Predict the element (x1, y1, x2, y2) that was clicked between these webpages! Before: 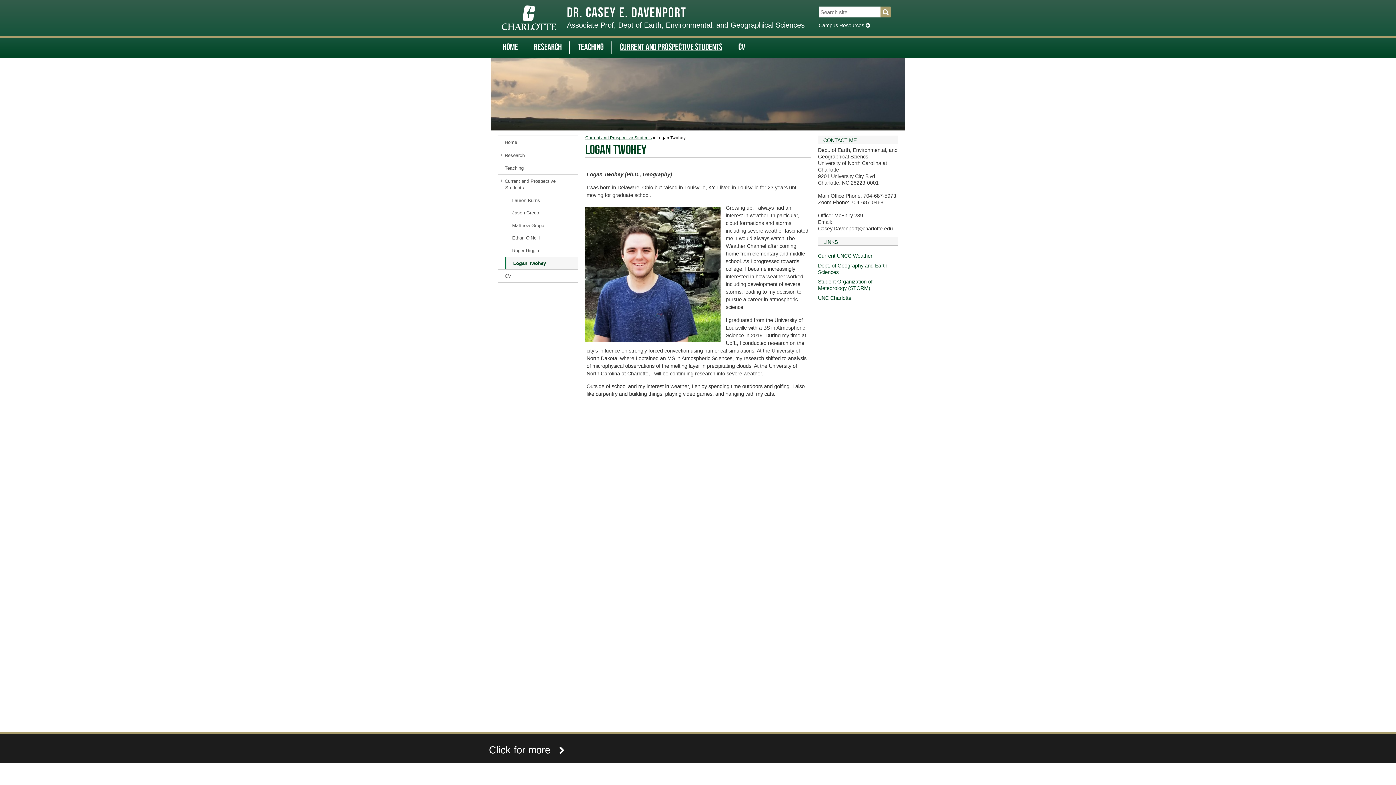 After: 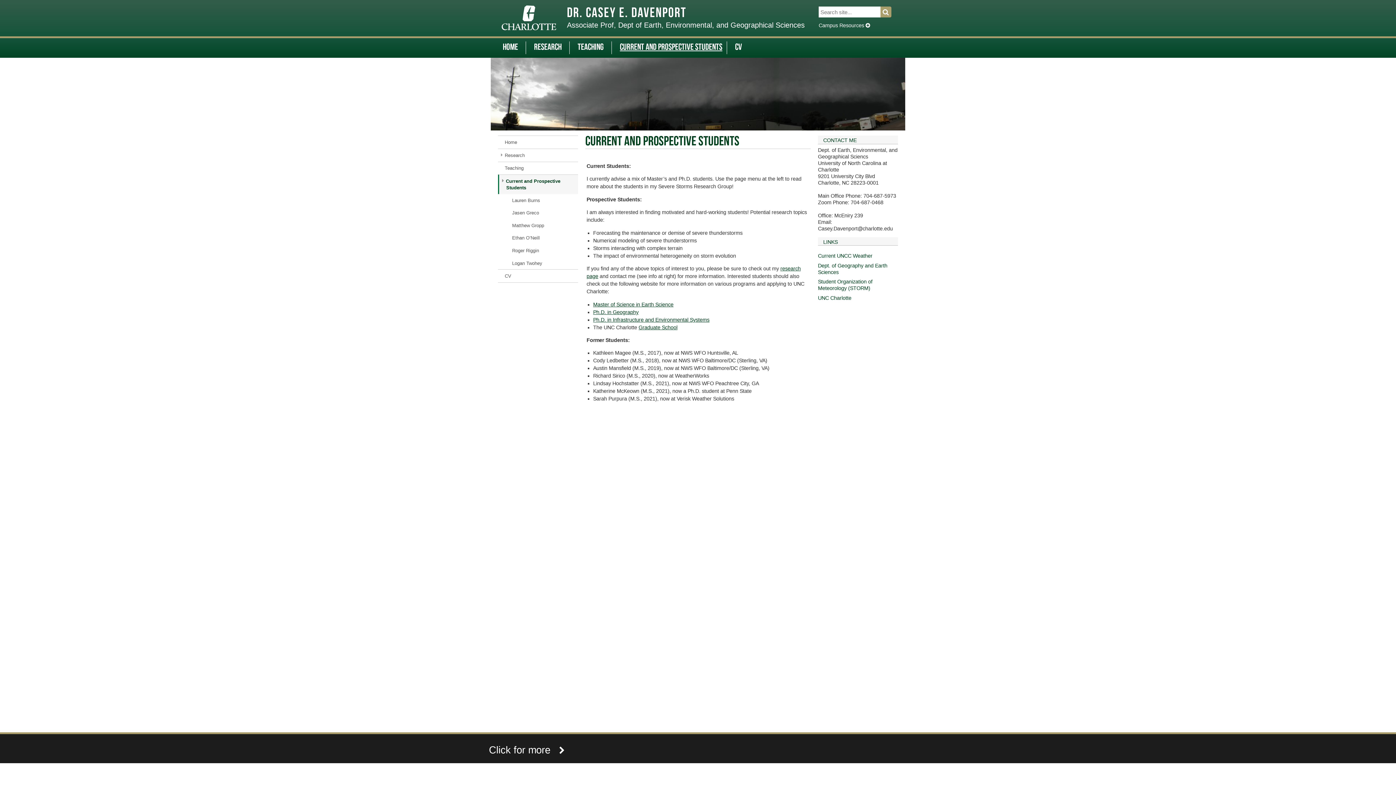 Action: label: Current and Prospective Students bbox: (585, 135, 652, 140)